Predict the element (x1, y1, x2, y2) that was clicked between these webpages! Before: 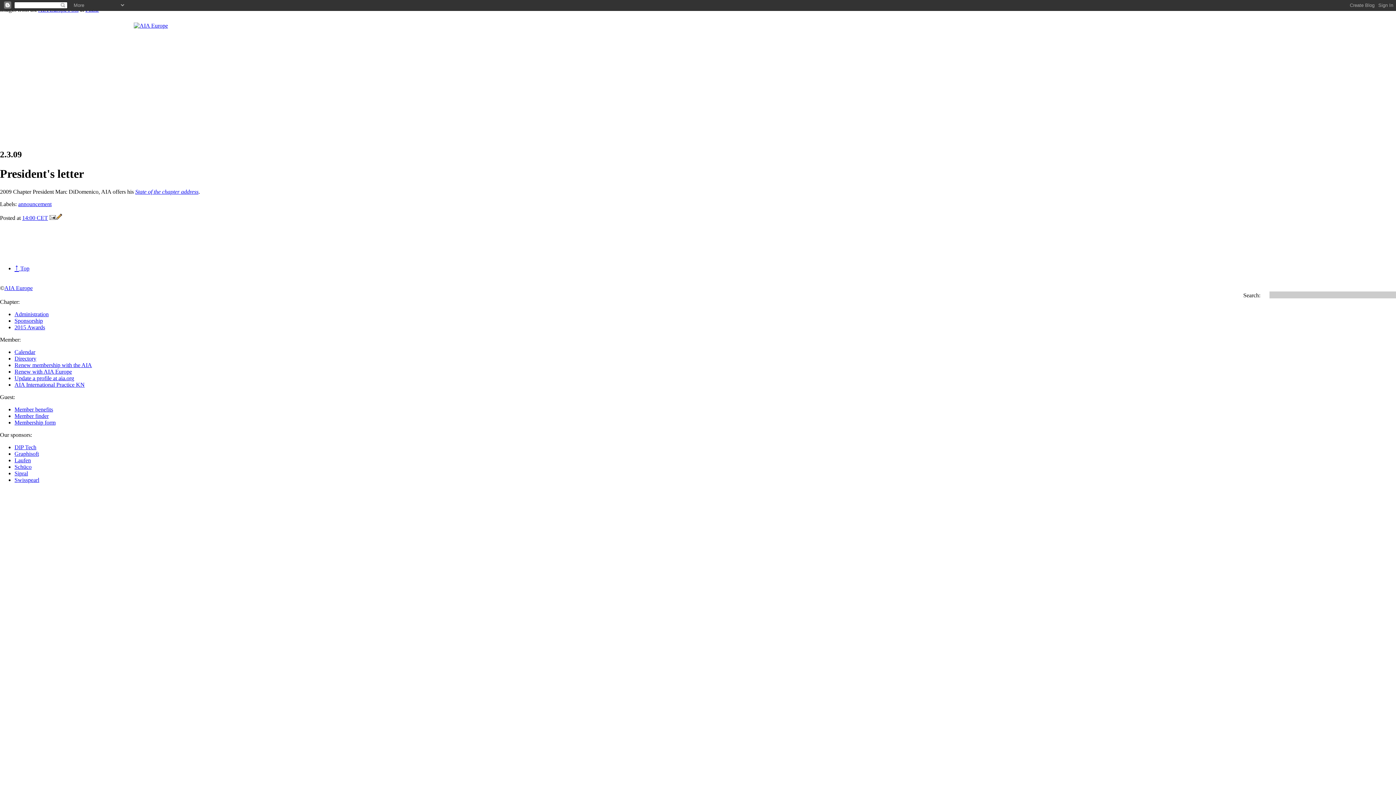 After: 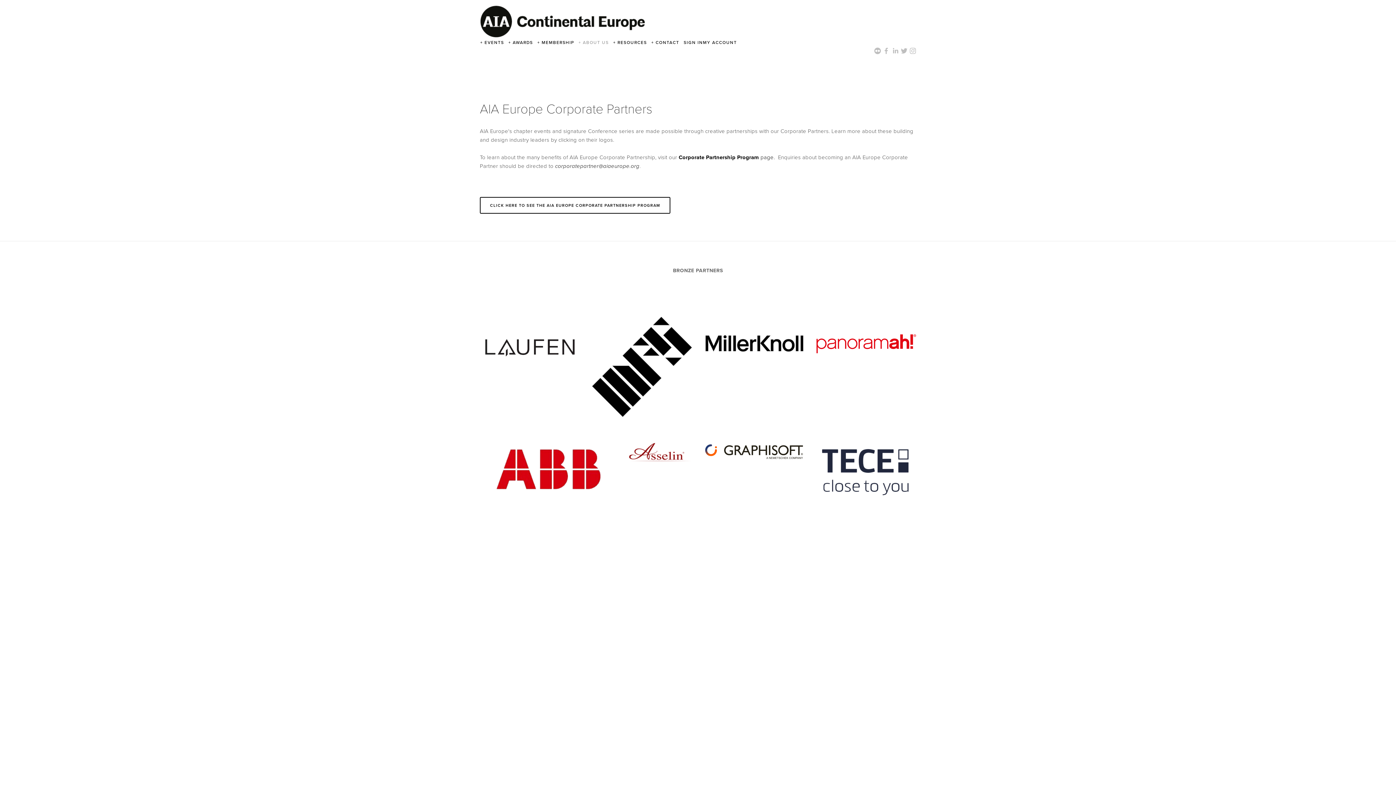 Action: label: Sponsorship bbox: (14, 317, 42, 323)